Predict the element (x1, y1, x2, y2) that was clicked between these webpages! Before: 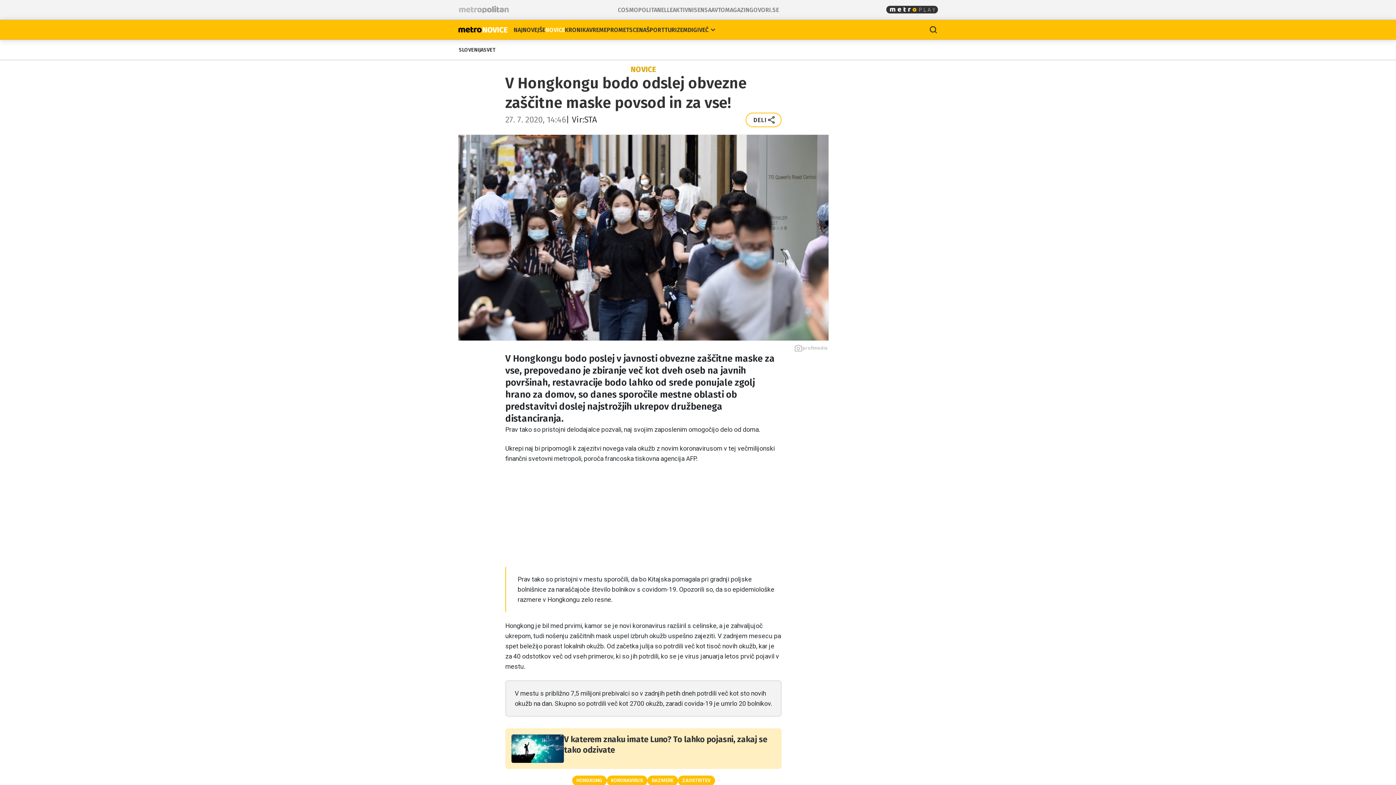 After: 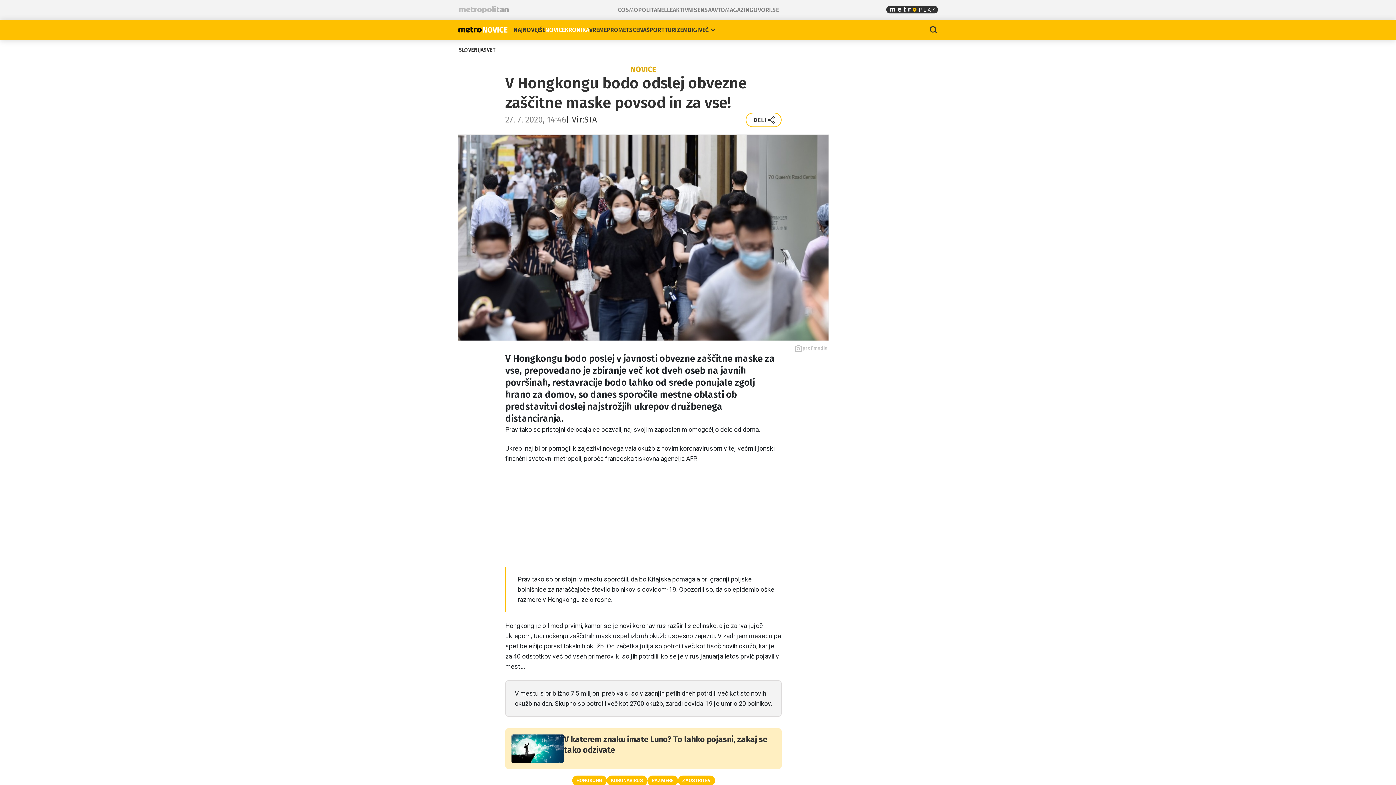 Action: bbox: (565, 25, 589, 34) label: KRONIKA